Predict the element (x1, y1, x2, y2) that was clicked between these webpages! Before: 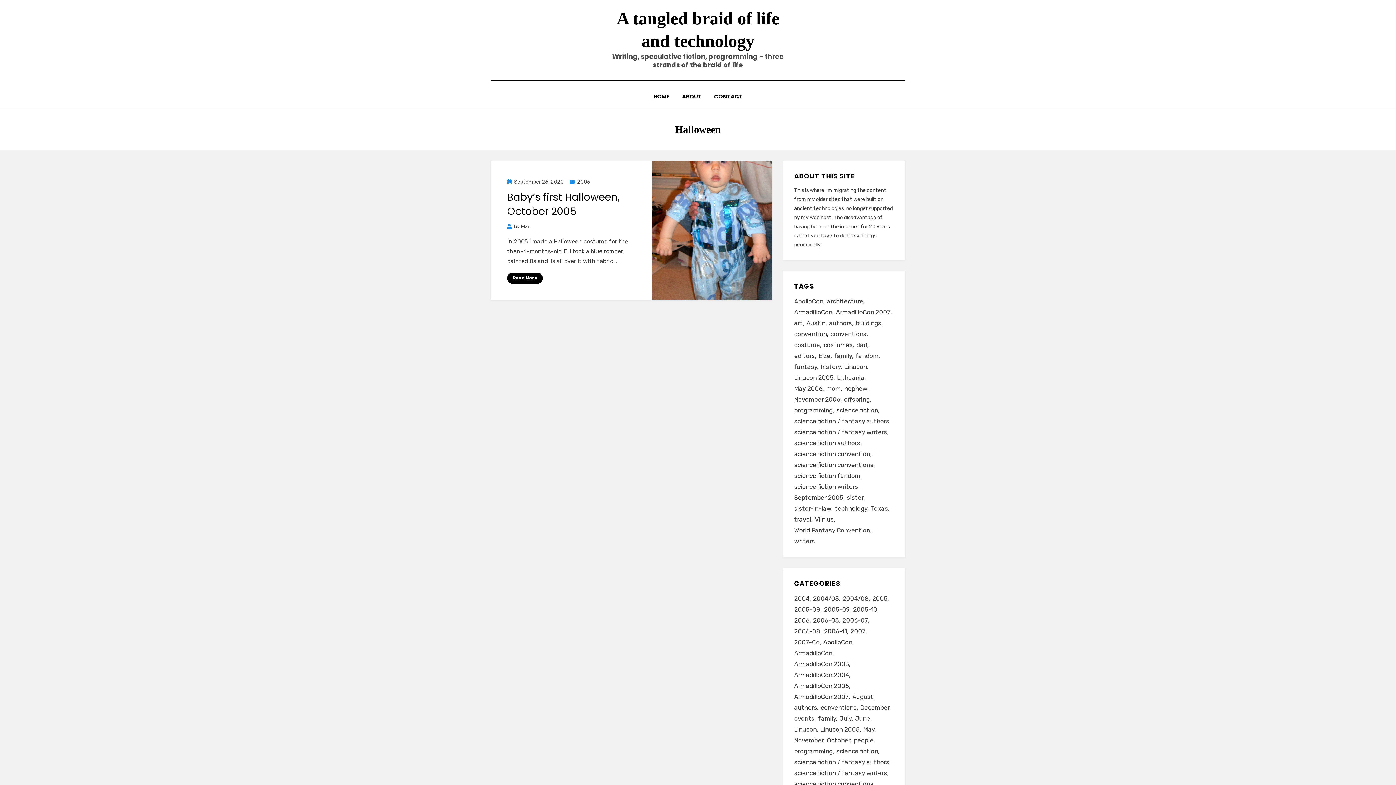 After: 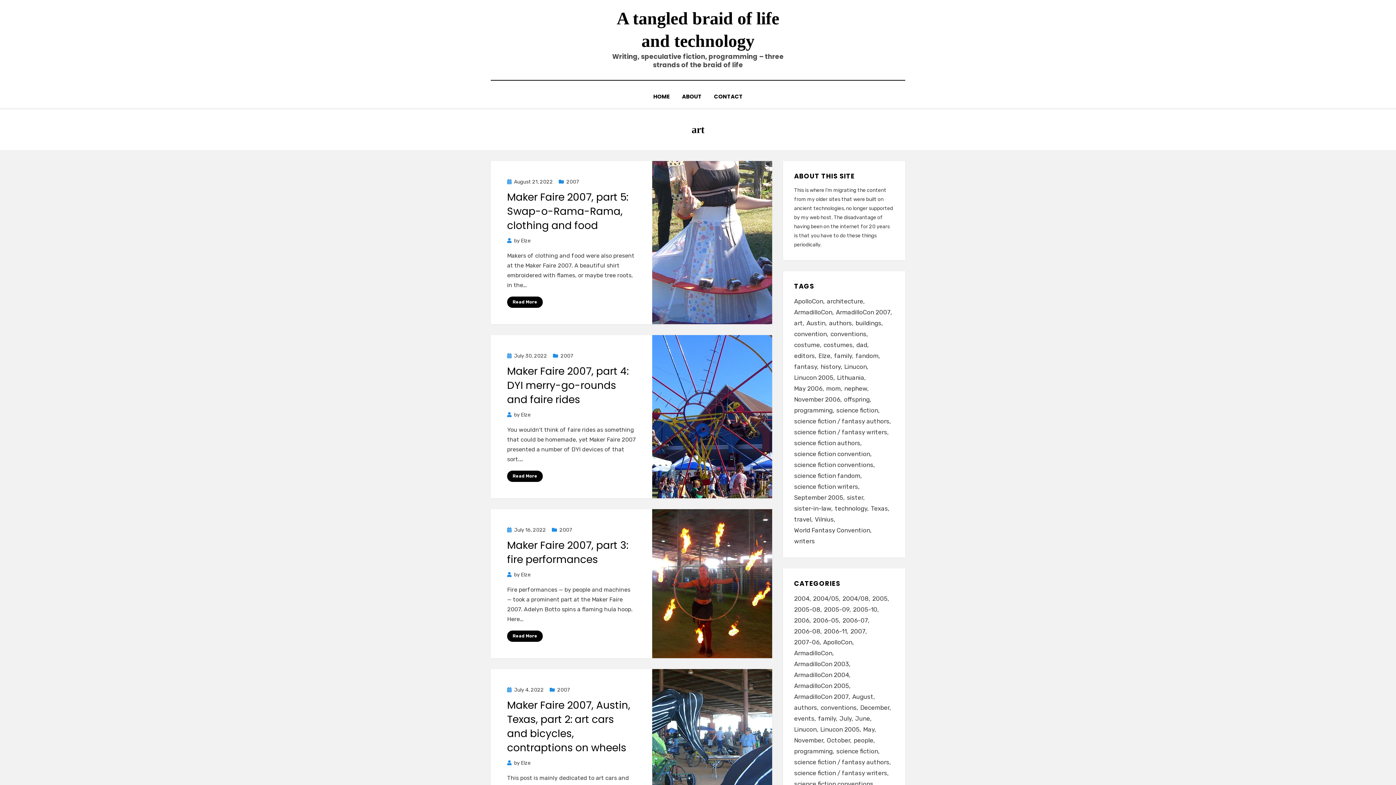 Action: label: art (11 items) bbox: (794, 317, 806, 328)